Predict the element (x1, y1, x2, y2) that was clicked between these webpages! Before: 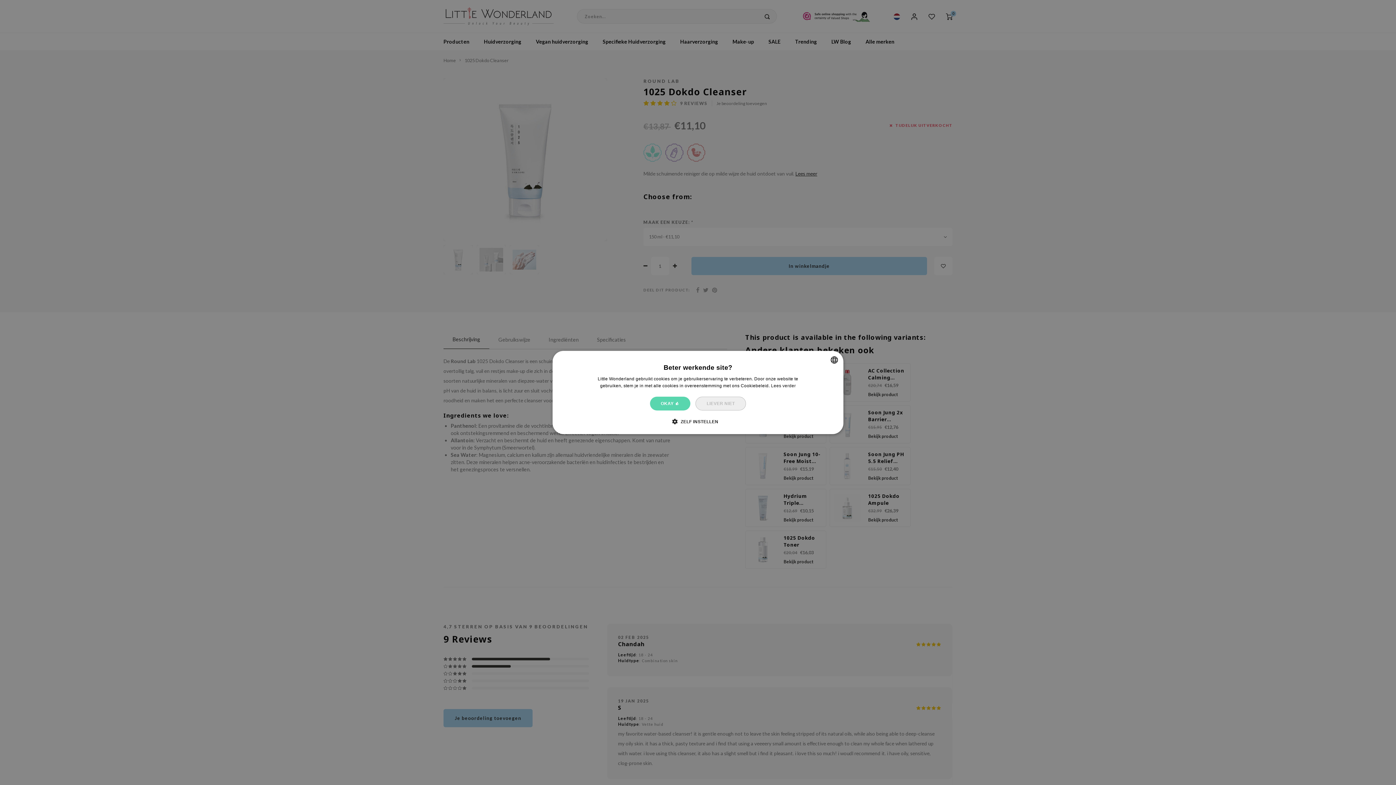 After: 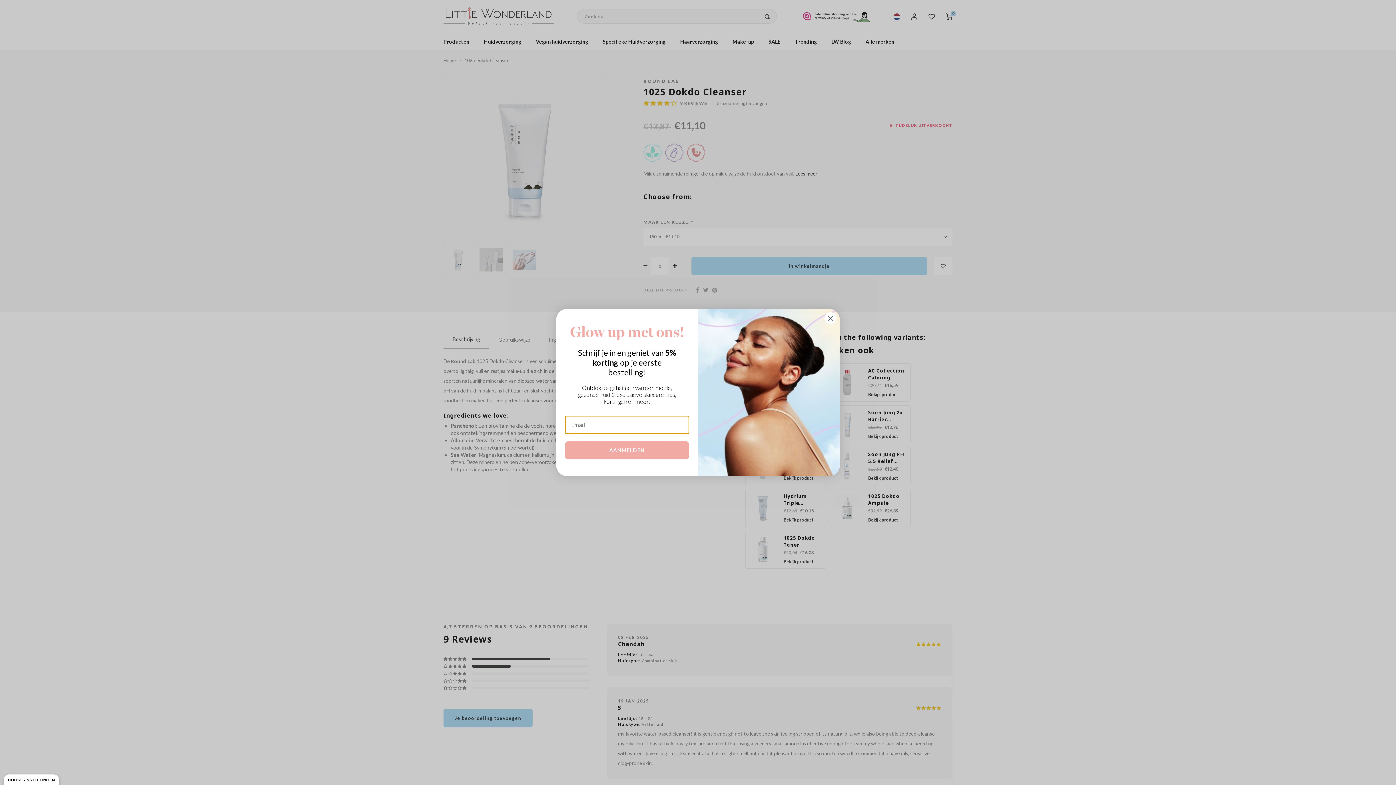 Action: label: LIEVER NIET bbox: (695, 396, 746, 410)